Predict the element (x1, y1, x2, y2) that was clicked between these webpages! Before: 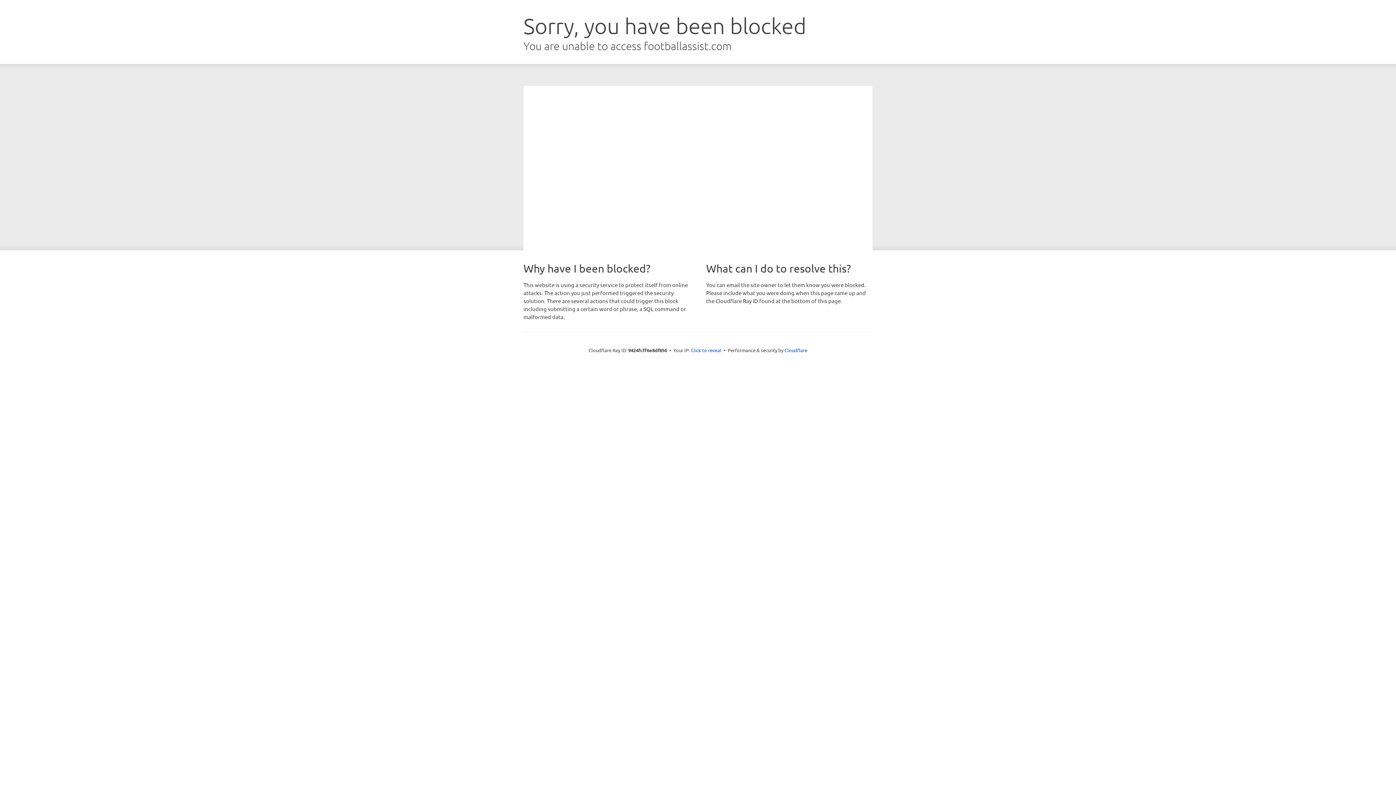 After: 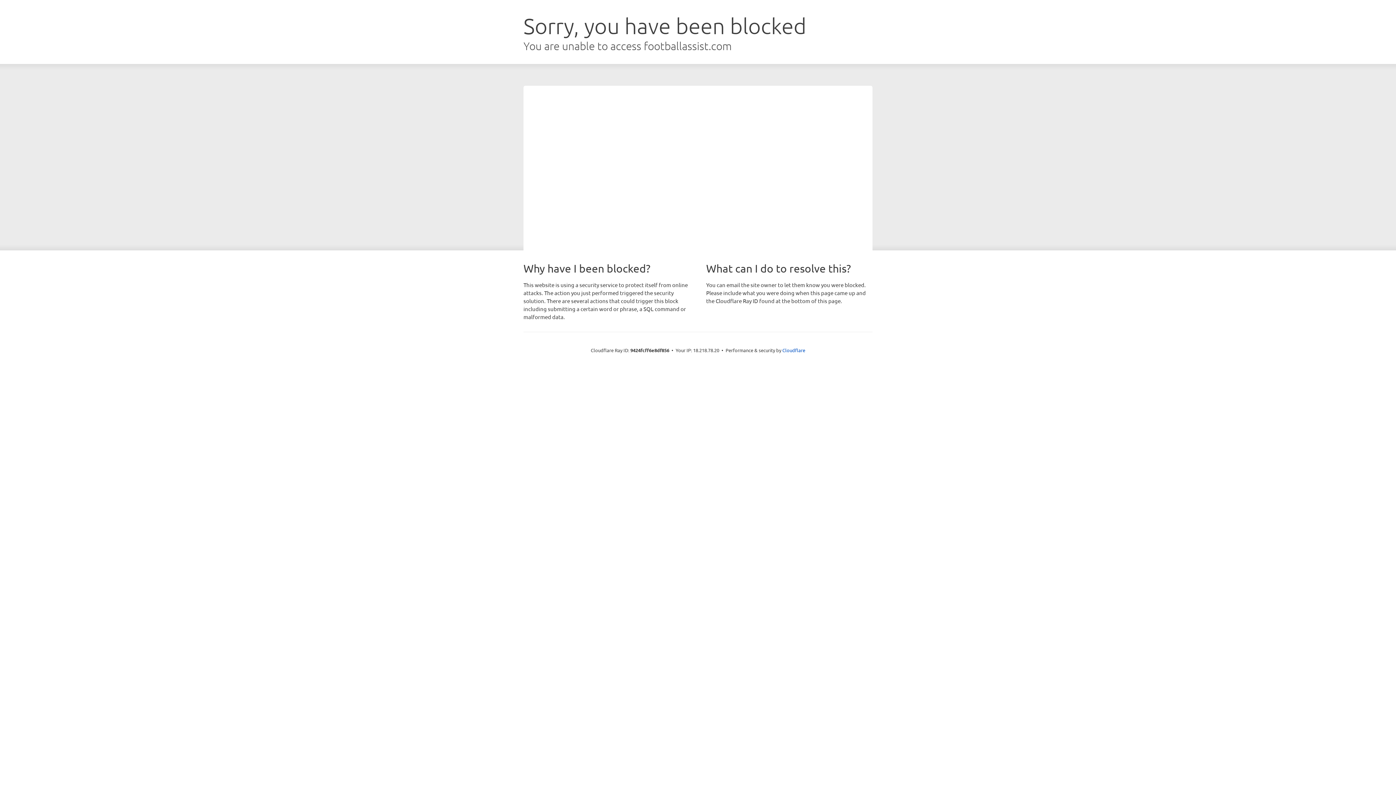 Action: label: Click to reveal bbox: (691, 346, 721, 353)